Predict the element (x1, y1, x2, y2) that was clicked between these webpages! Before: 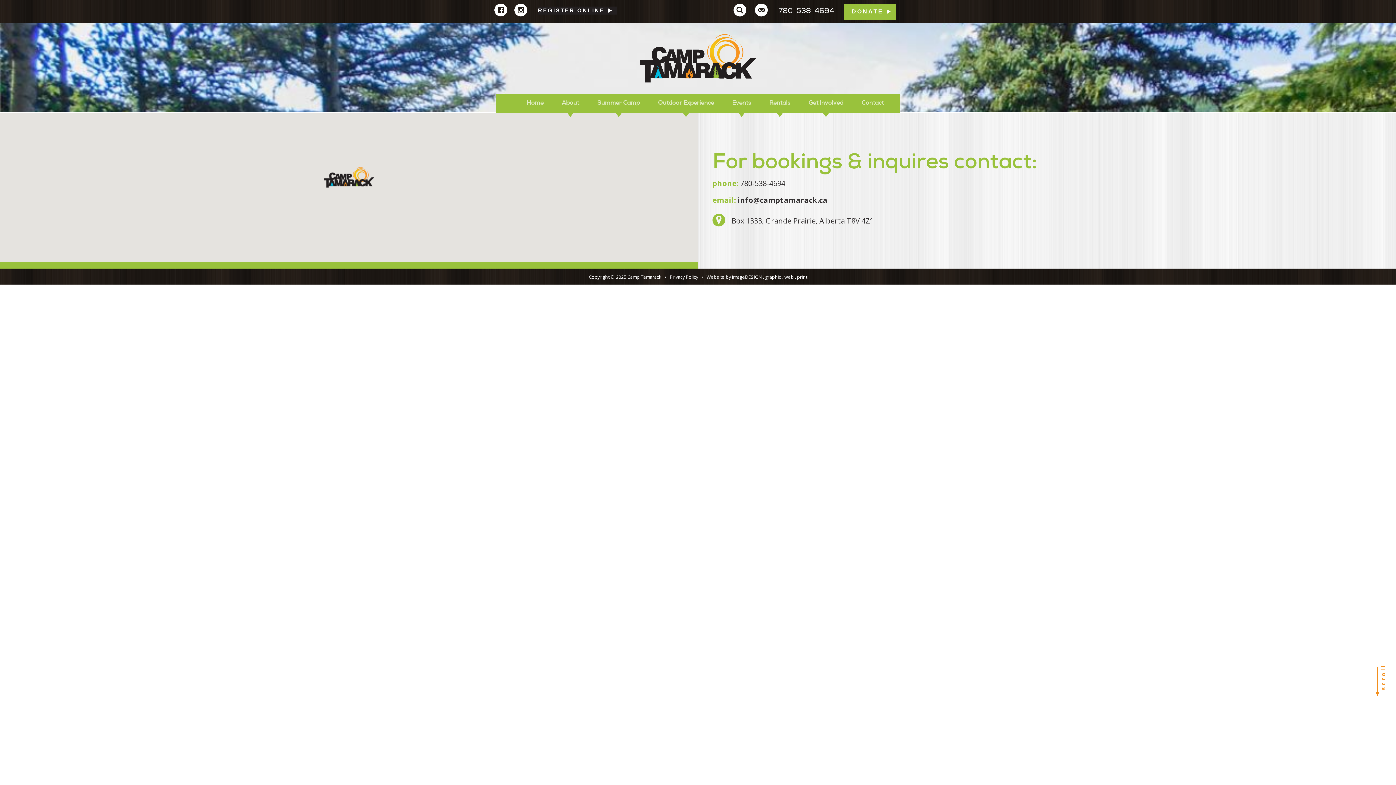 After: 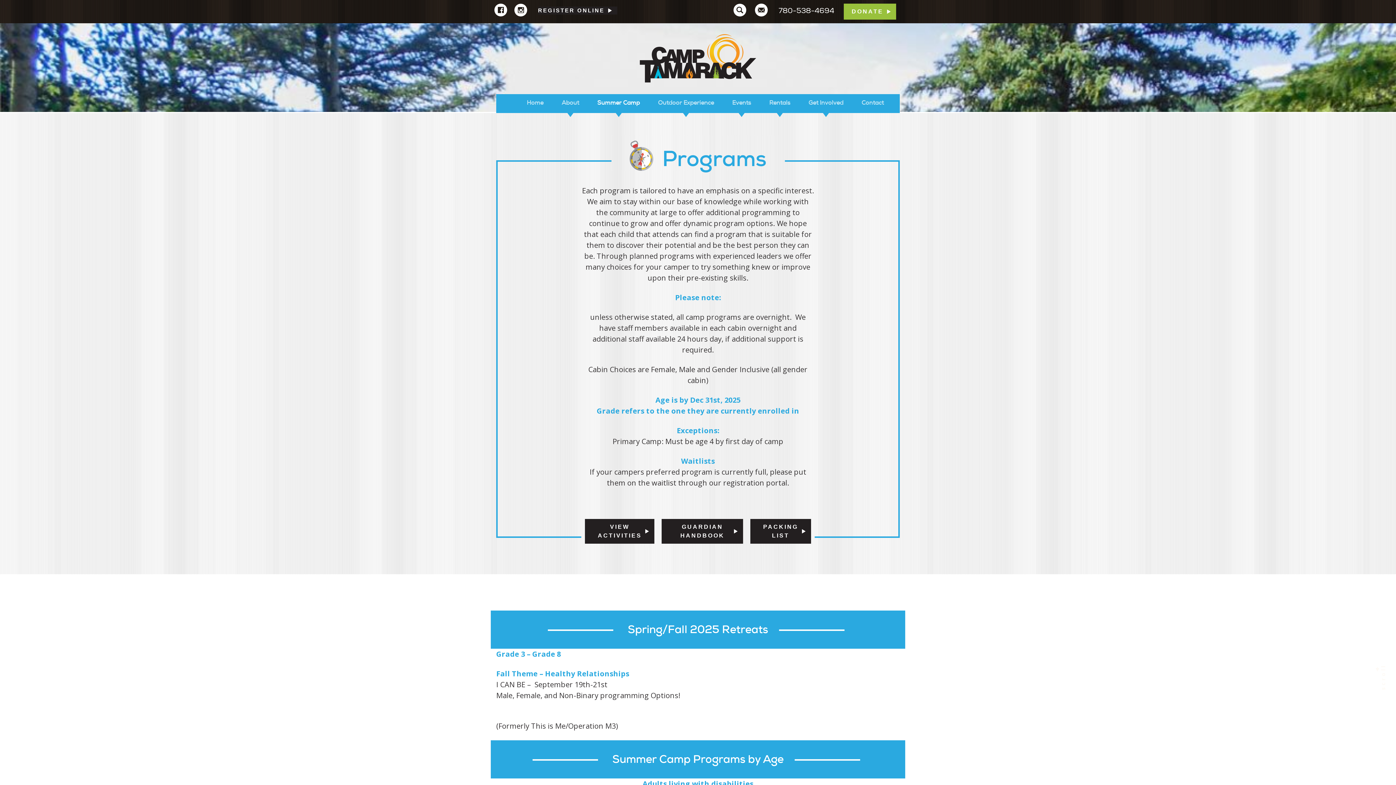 Action: label: Summer Camp bbox: (593, 97, 643, 108)